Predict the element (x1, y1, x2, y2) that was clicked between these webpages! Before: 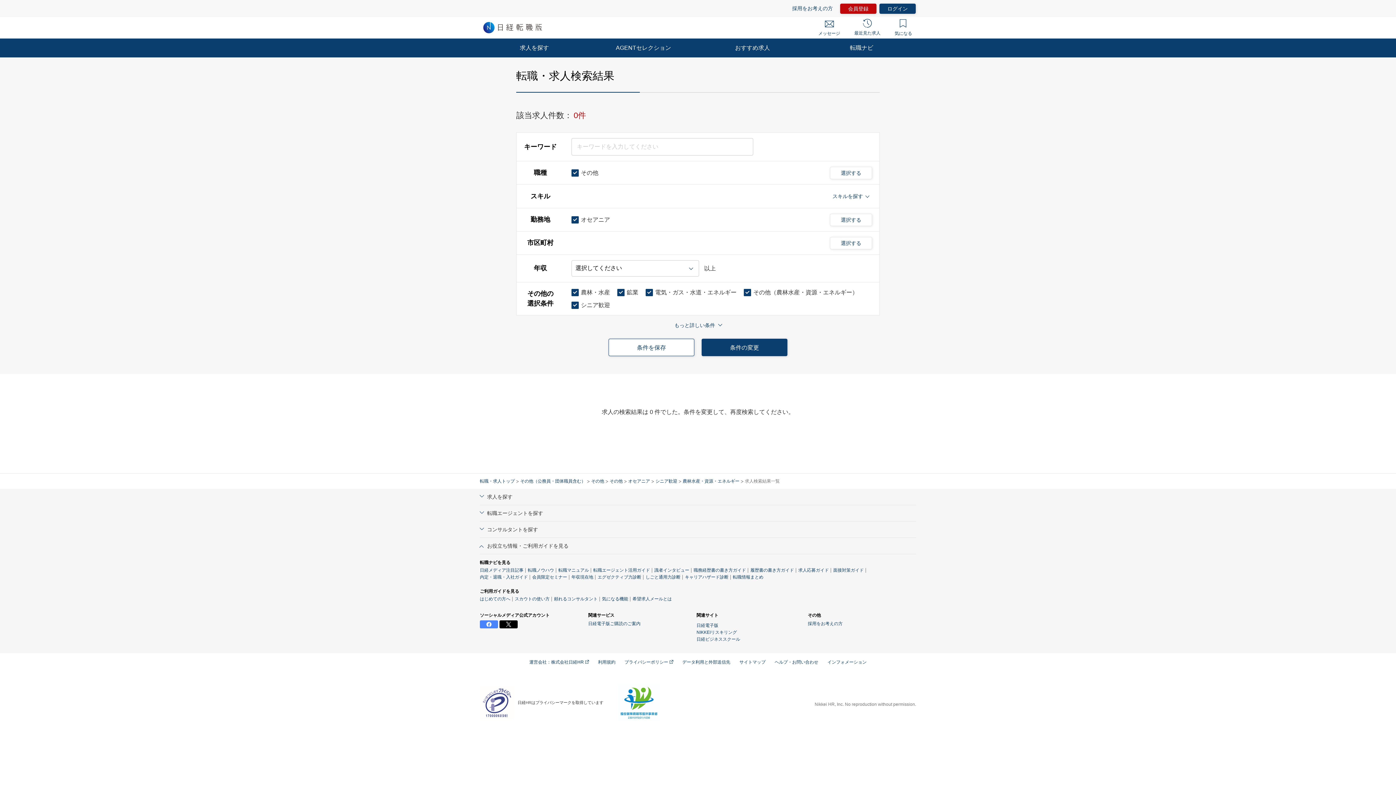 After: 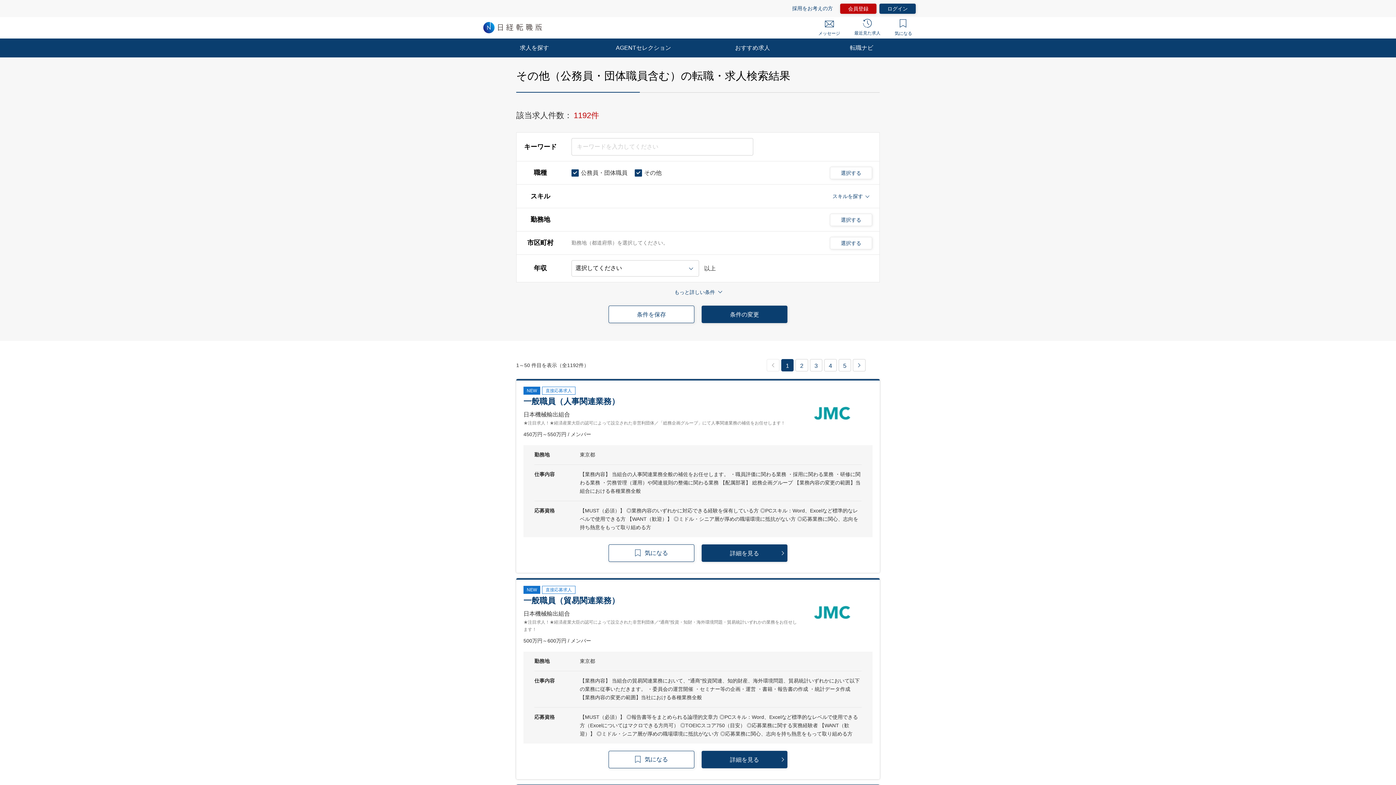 Action: bbox: (520, 478, 586, 484) label: その他（公務員・団体職員含む）